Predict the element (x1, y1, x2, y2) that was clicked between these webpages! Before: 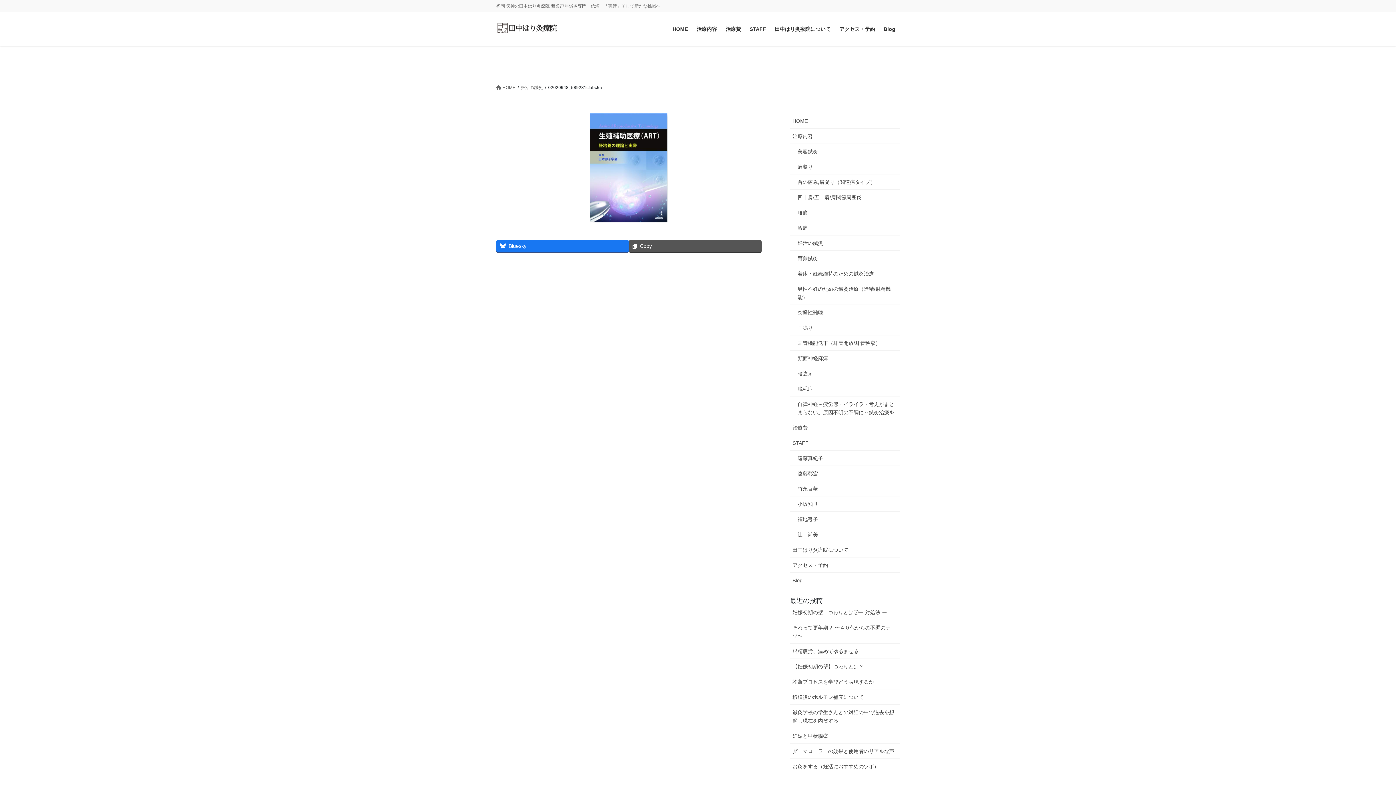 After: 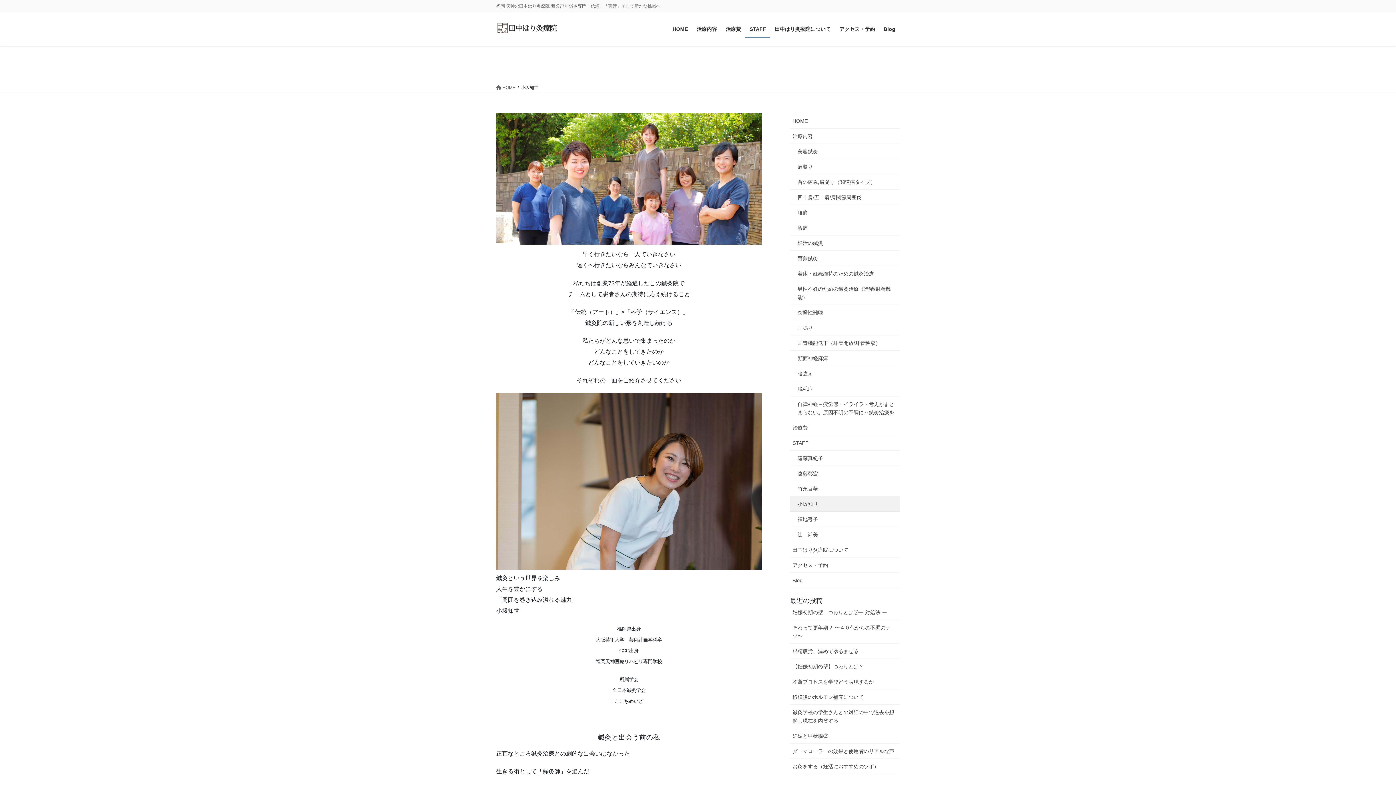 Action: bbox: (790, 496, 900, 512) label: 小坂知世